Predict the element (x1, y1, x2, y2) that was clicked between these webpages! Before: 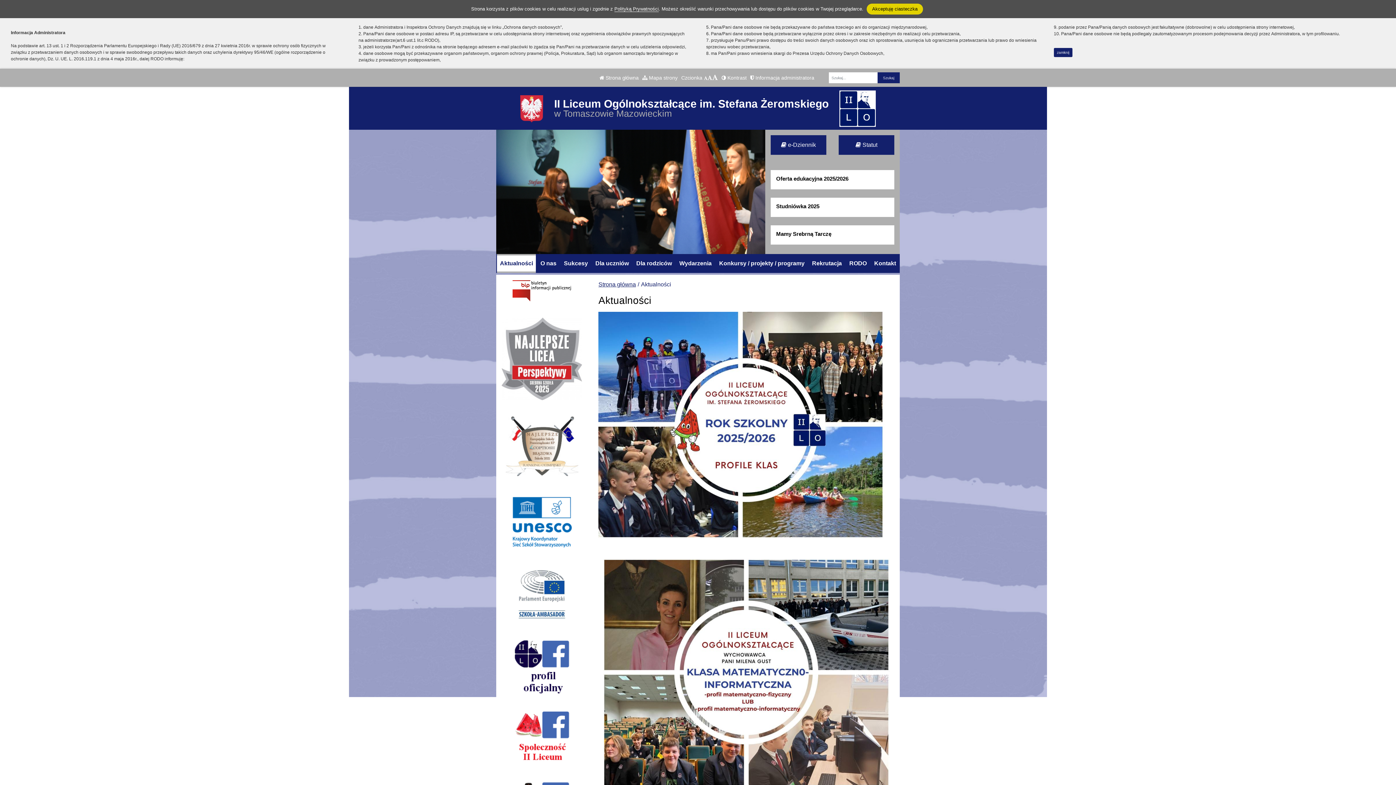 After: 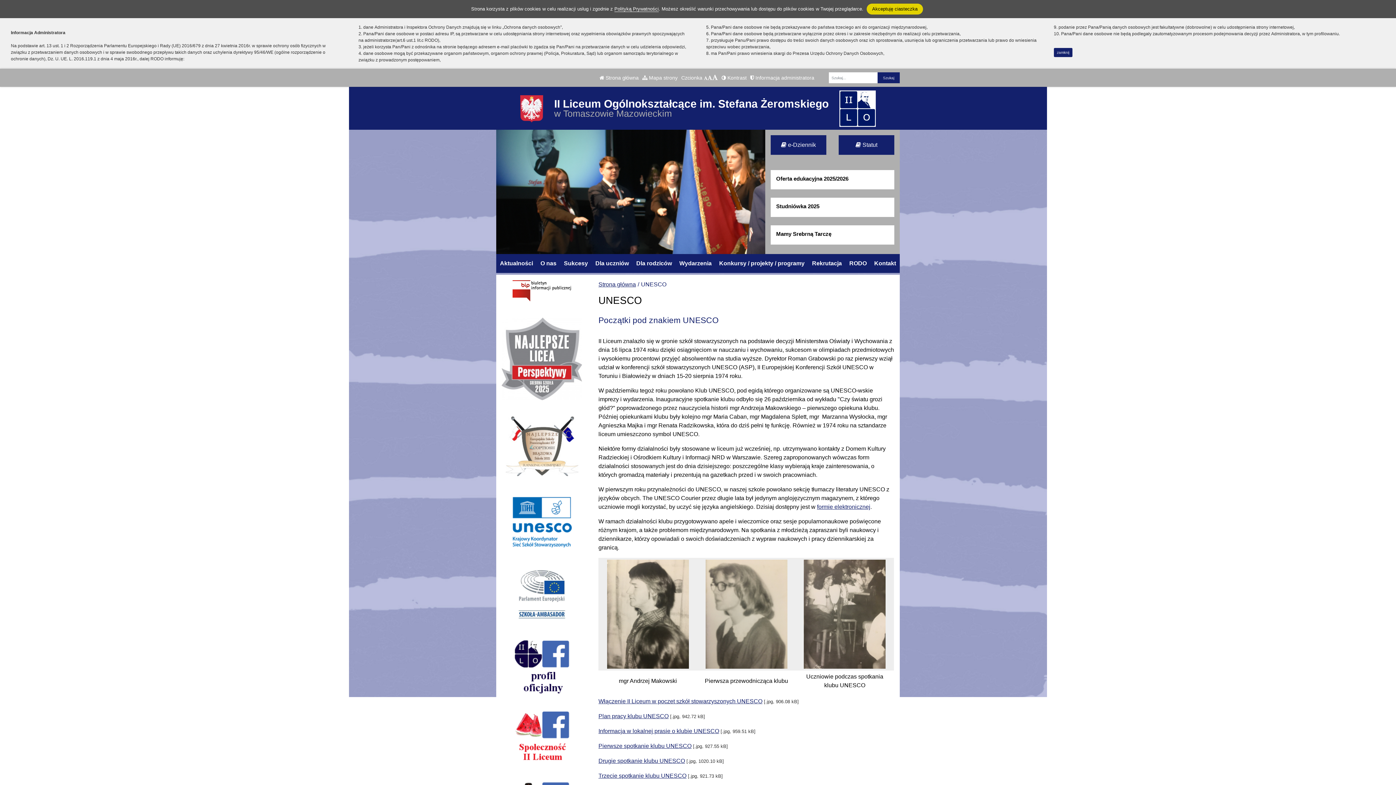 Action: bbox: (501, 492, 582, 551)